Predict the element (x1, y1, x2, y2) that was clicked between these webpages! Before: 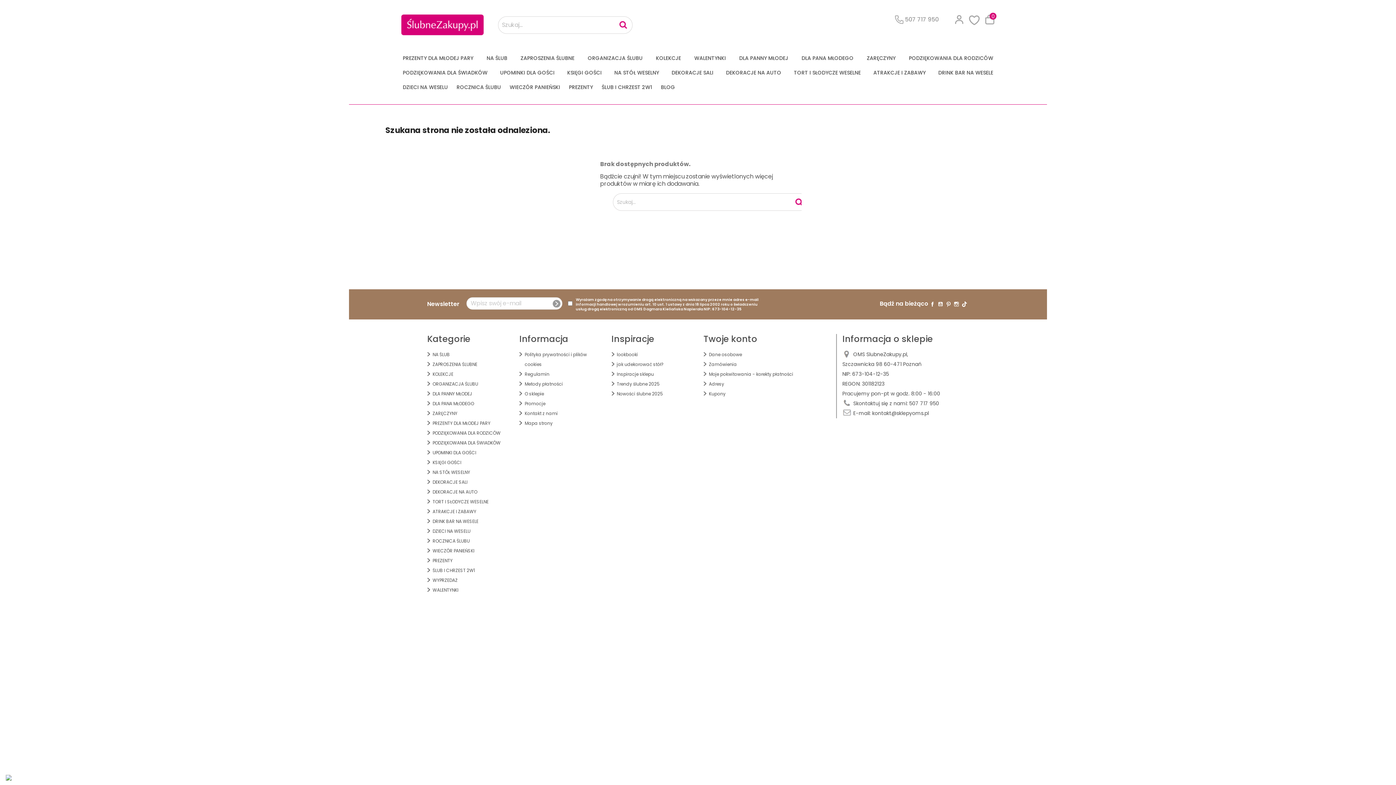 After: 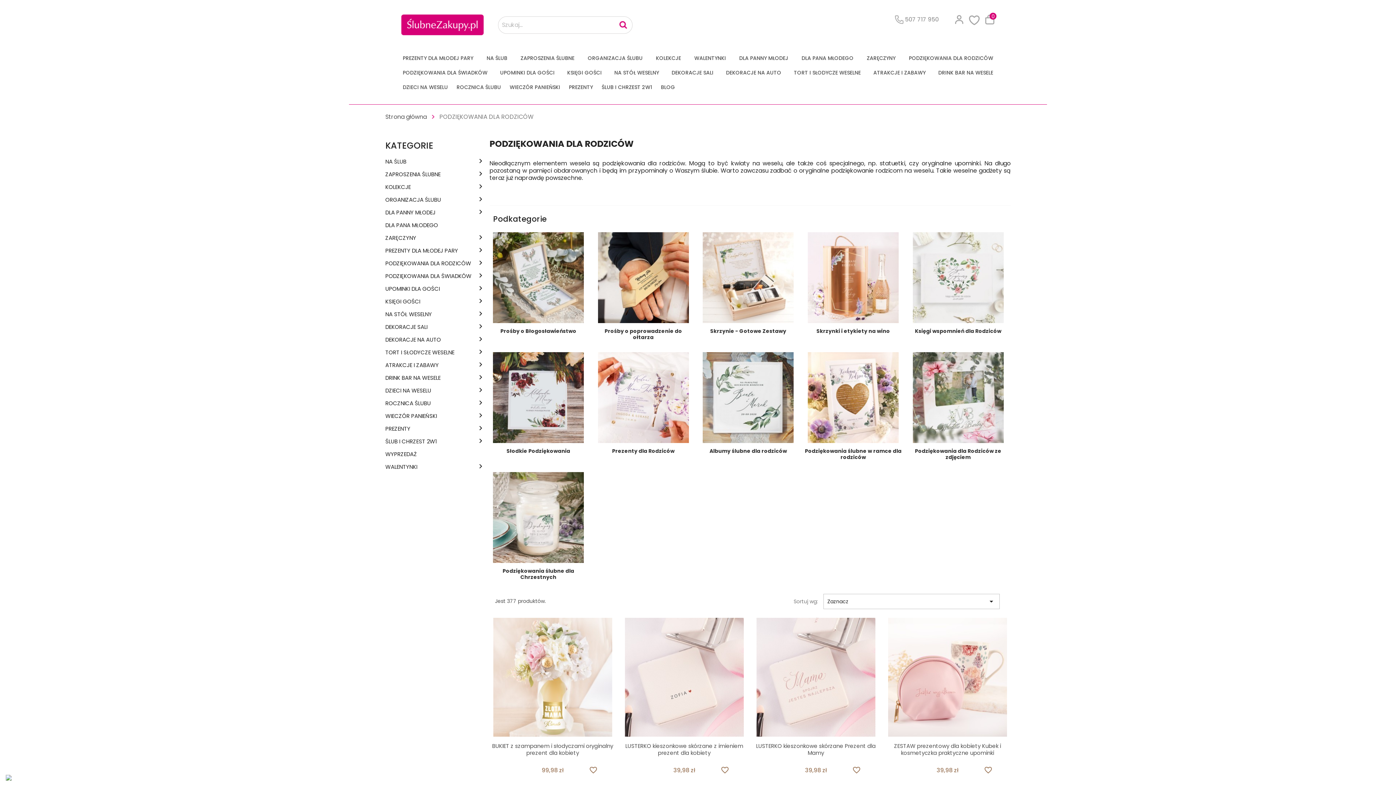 Action: label: PODZIĘKOWANIA DLA RODZICÓW bbox: (432, 428, 508, 438)